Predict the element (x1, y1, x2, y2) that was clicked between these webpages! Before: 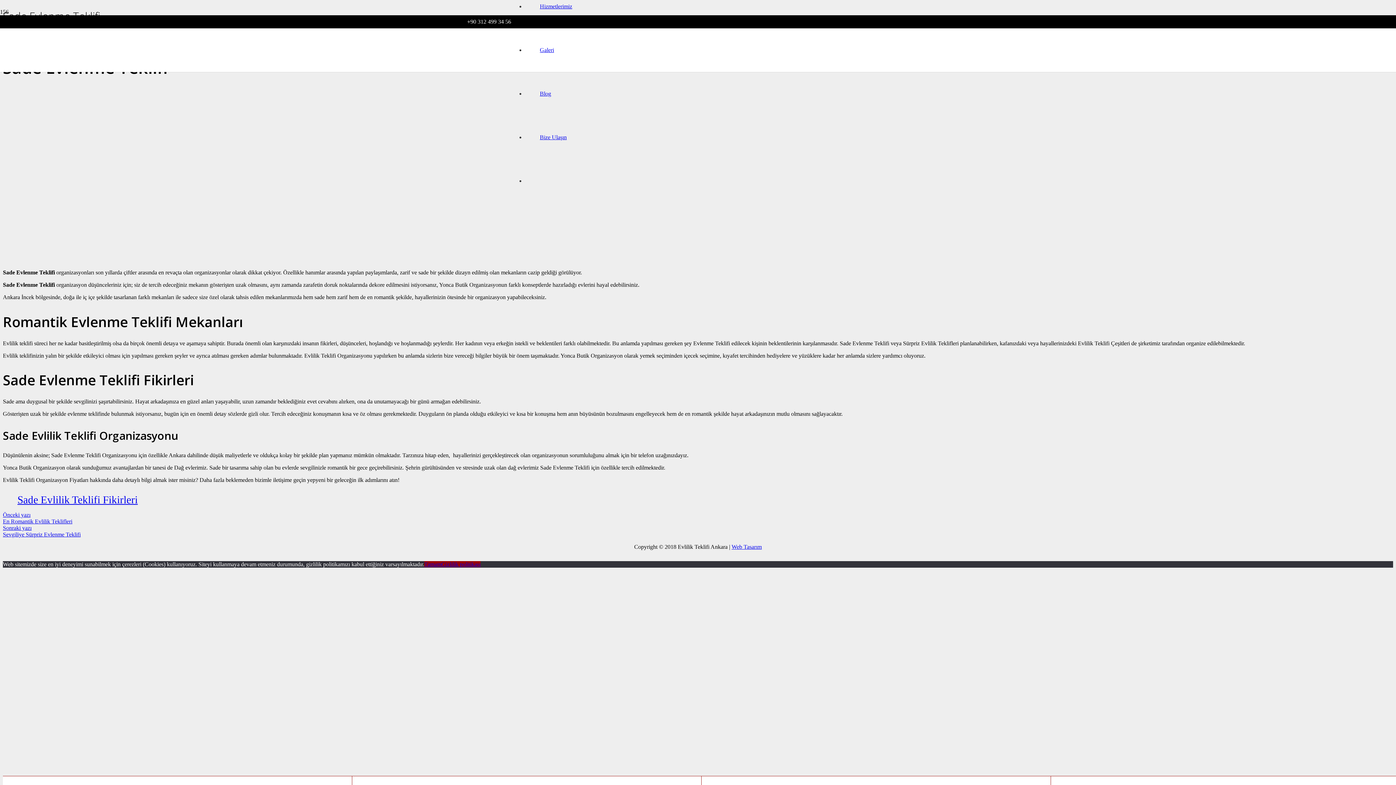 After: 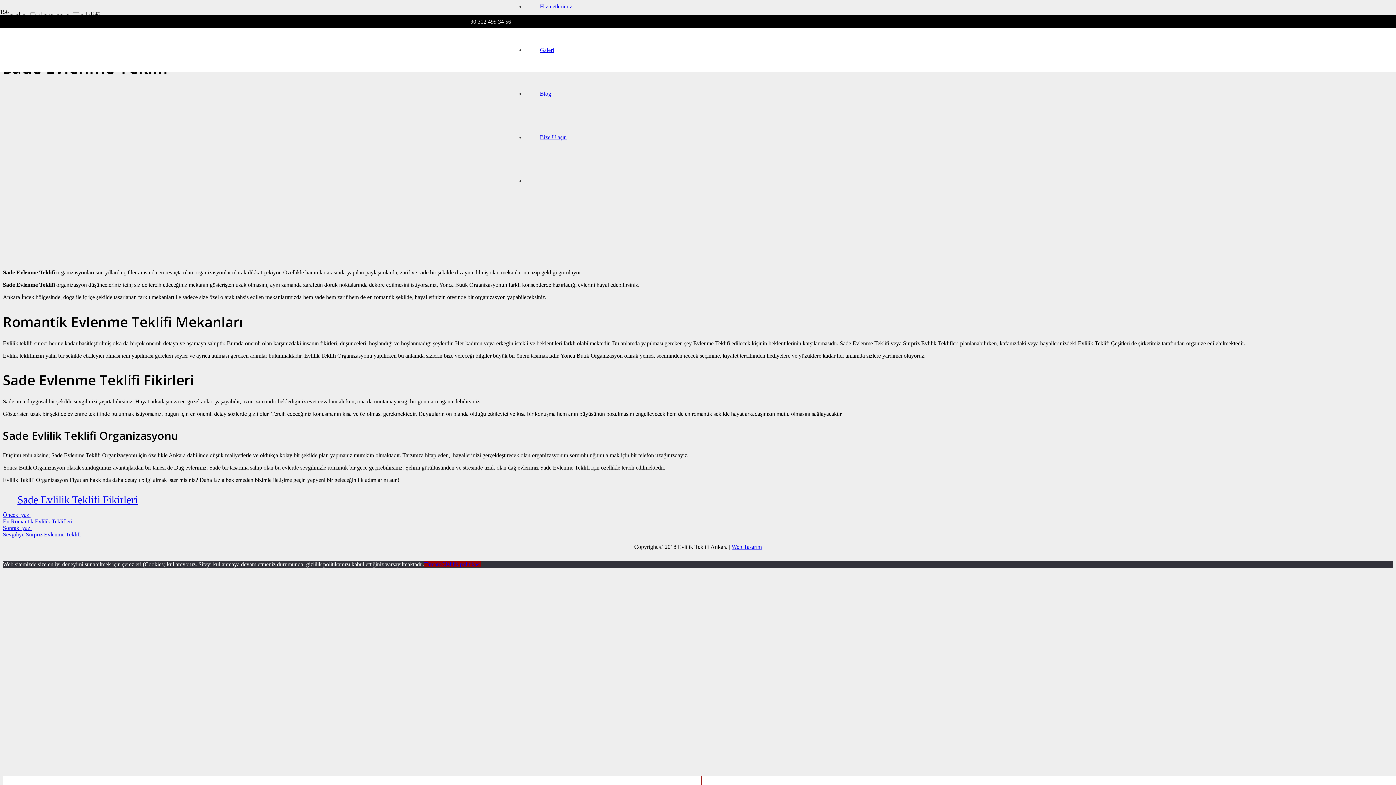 Action: bbox: (872, 776, 880, 784)